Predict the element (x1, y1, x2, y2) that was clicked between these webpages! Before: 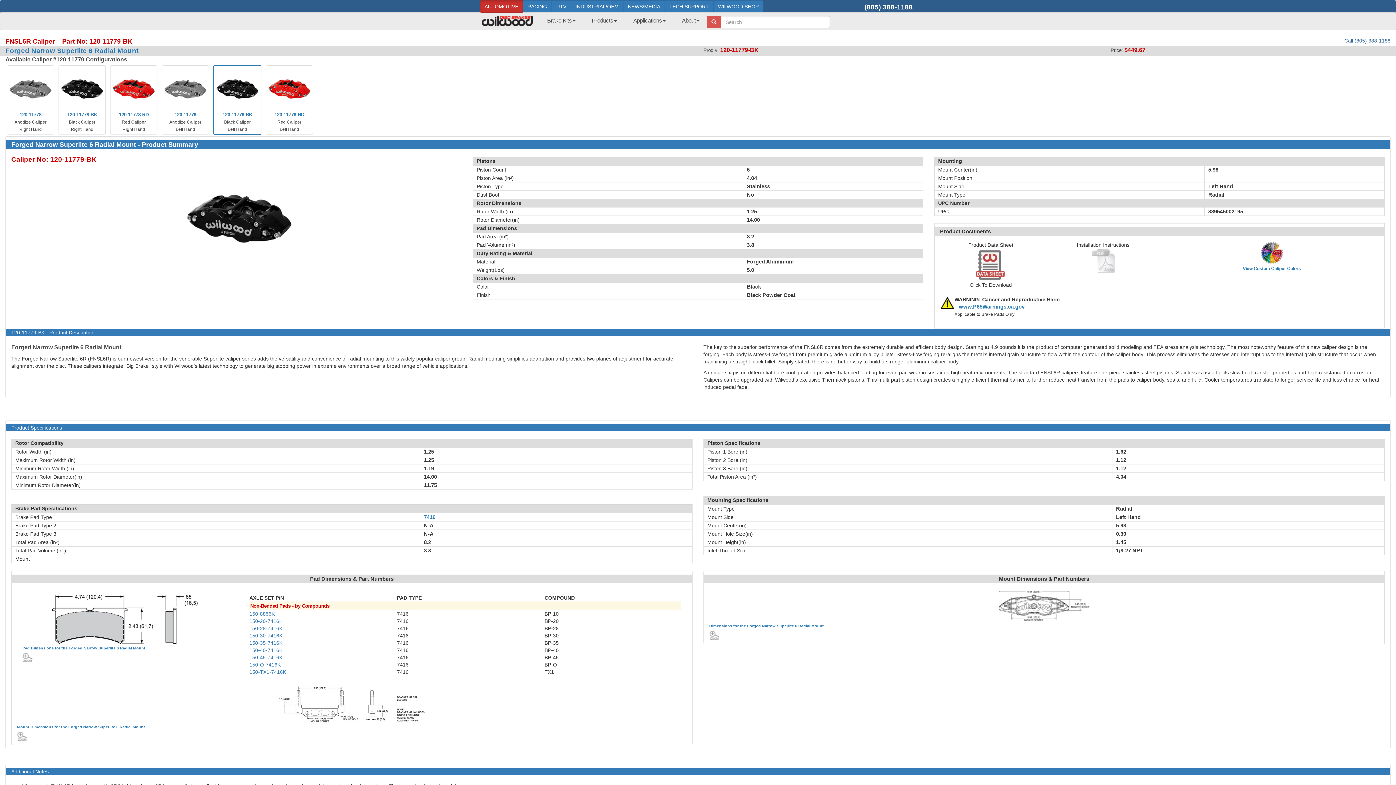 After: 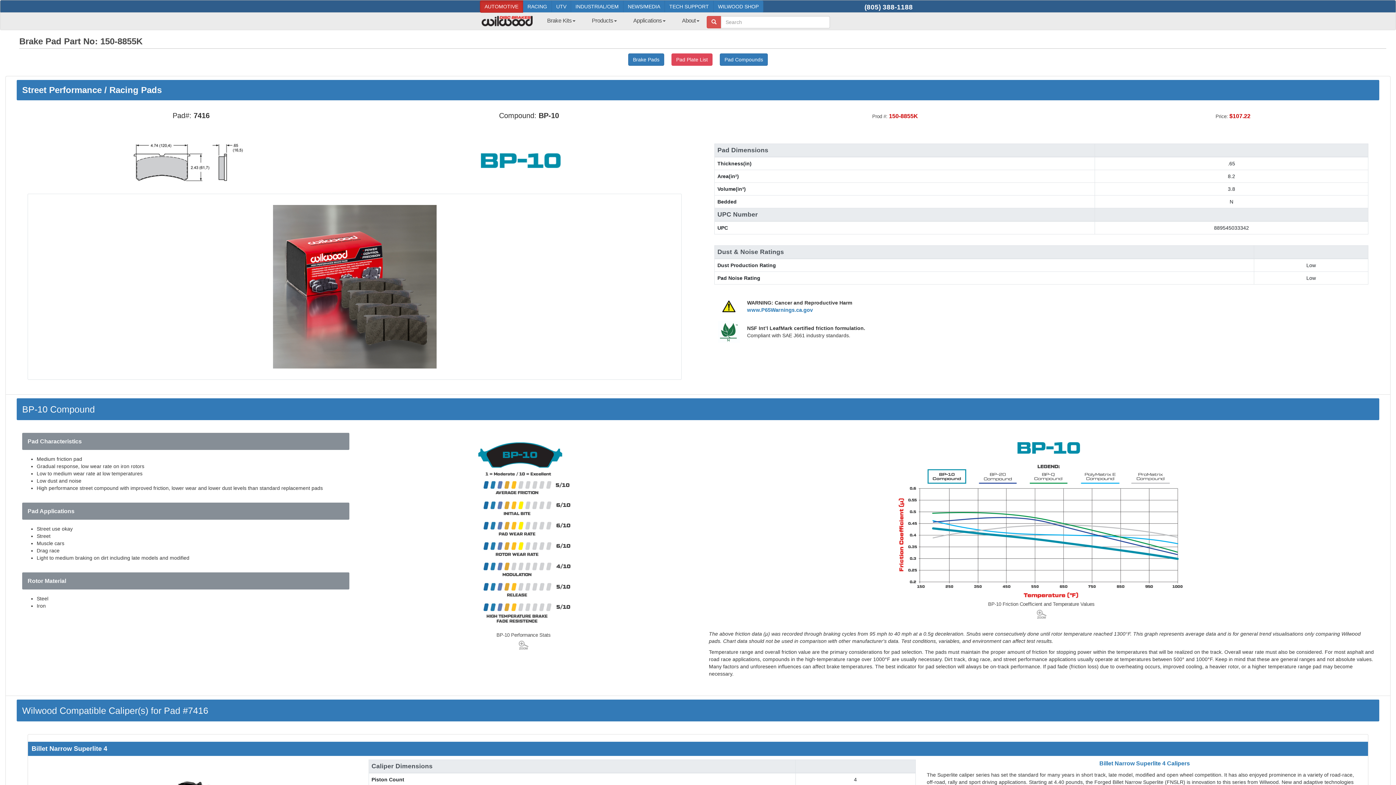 Action: bbox: (249, 611, 274, 617) label: 150-8855K